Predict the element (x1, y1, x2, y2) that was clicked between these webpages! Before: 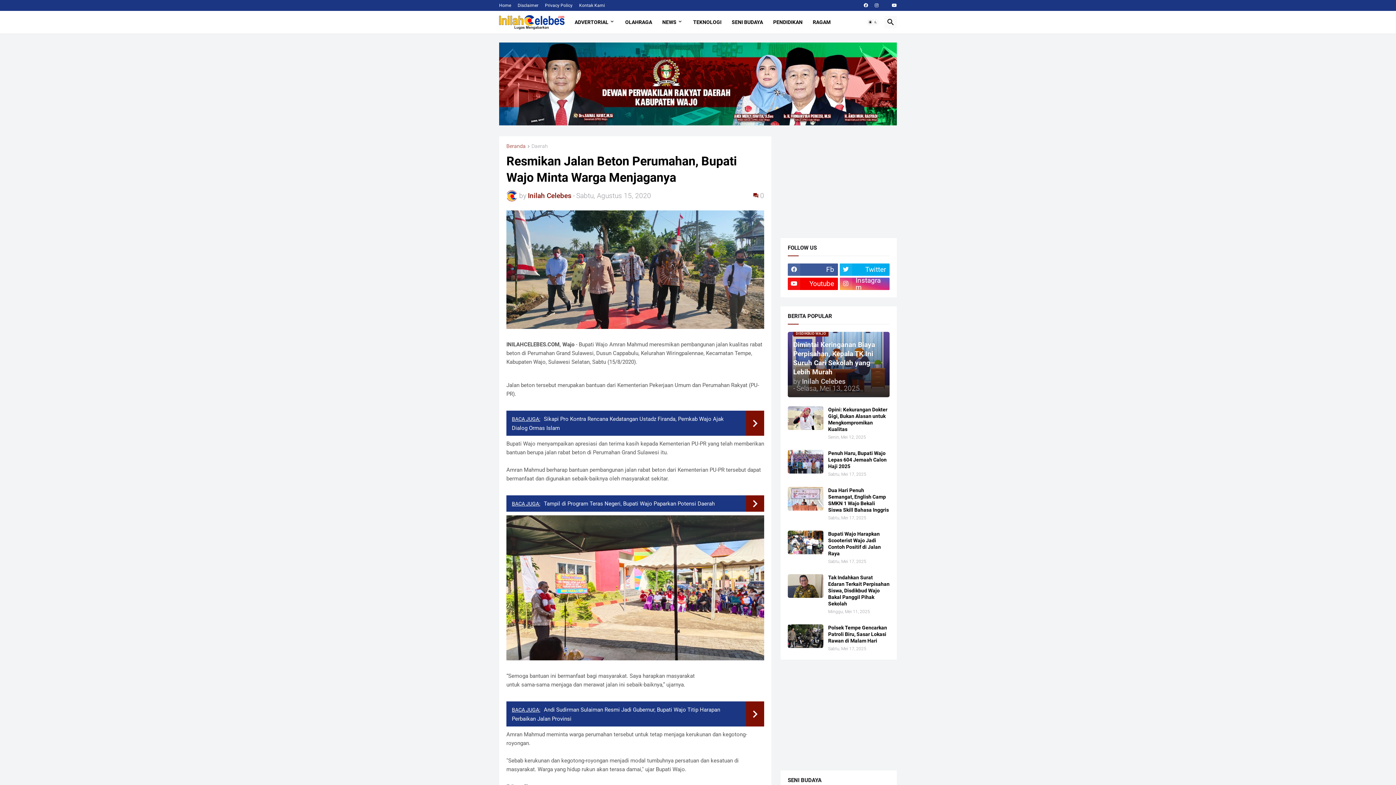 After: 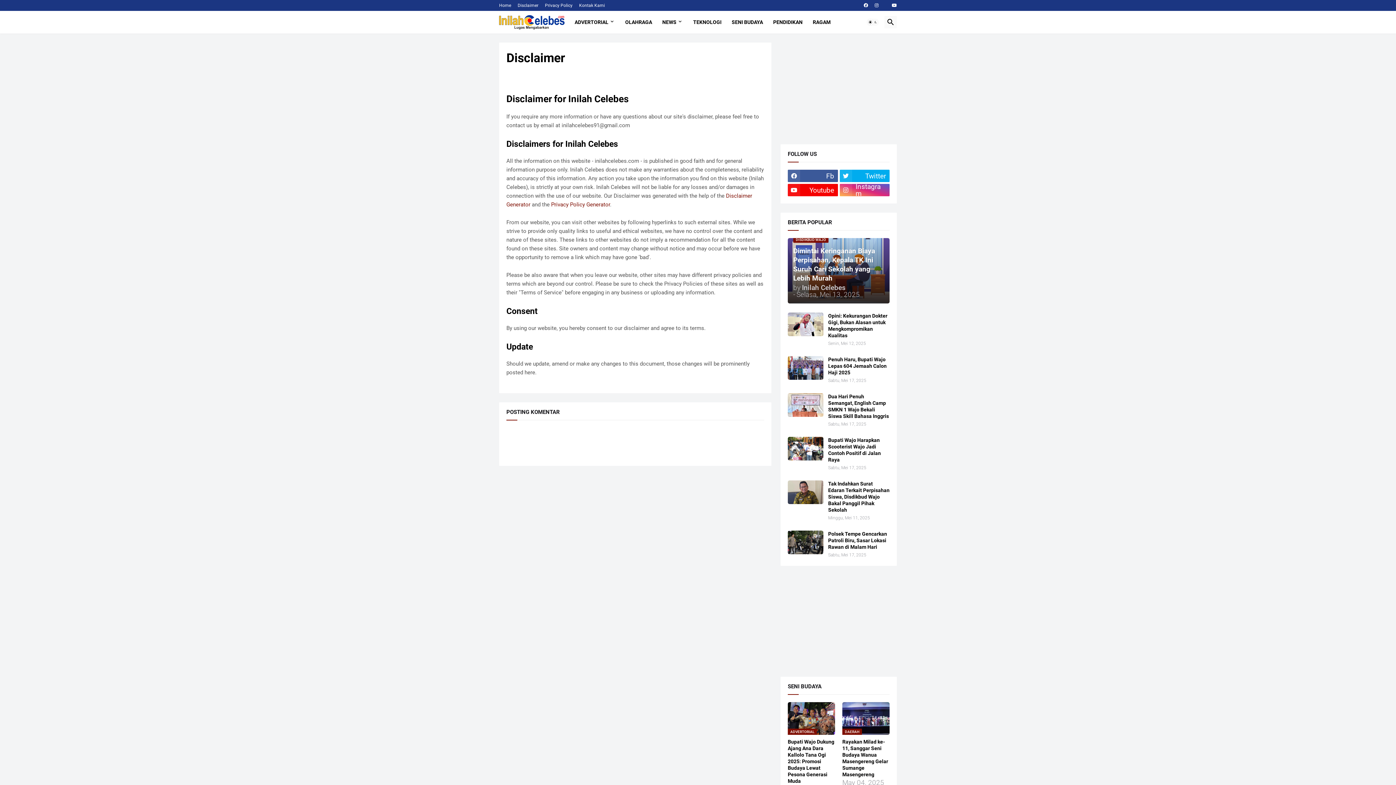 Action: bbox: (517, 0, 538, 10) label: Disclaimer